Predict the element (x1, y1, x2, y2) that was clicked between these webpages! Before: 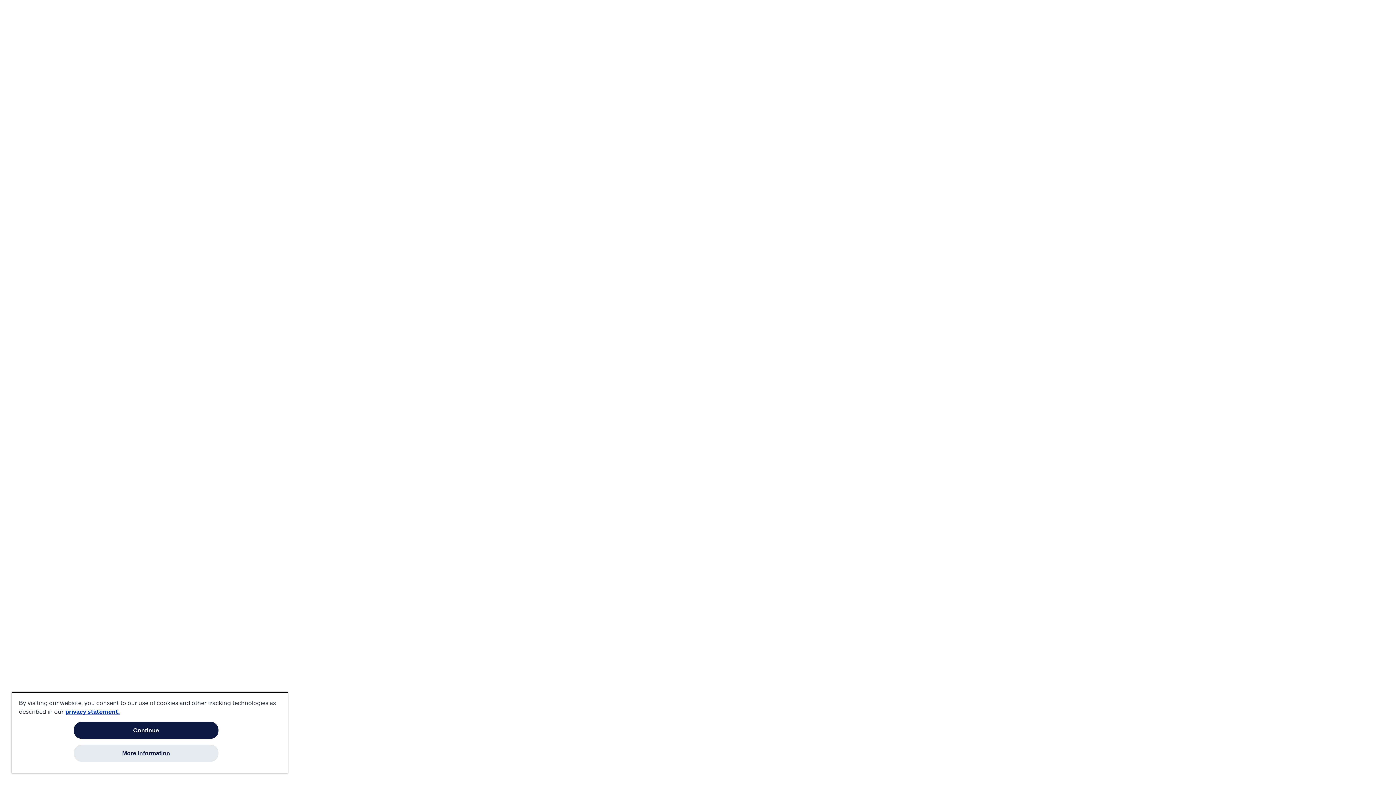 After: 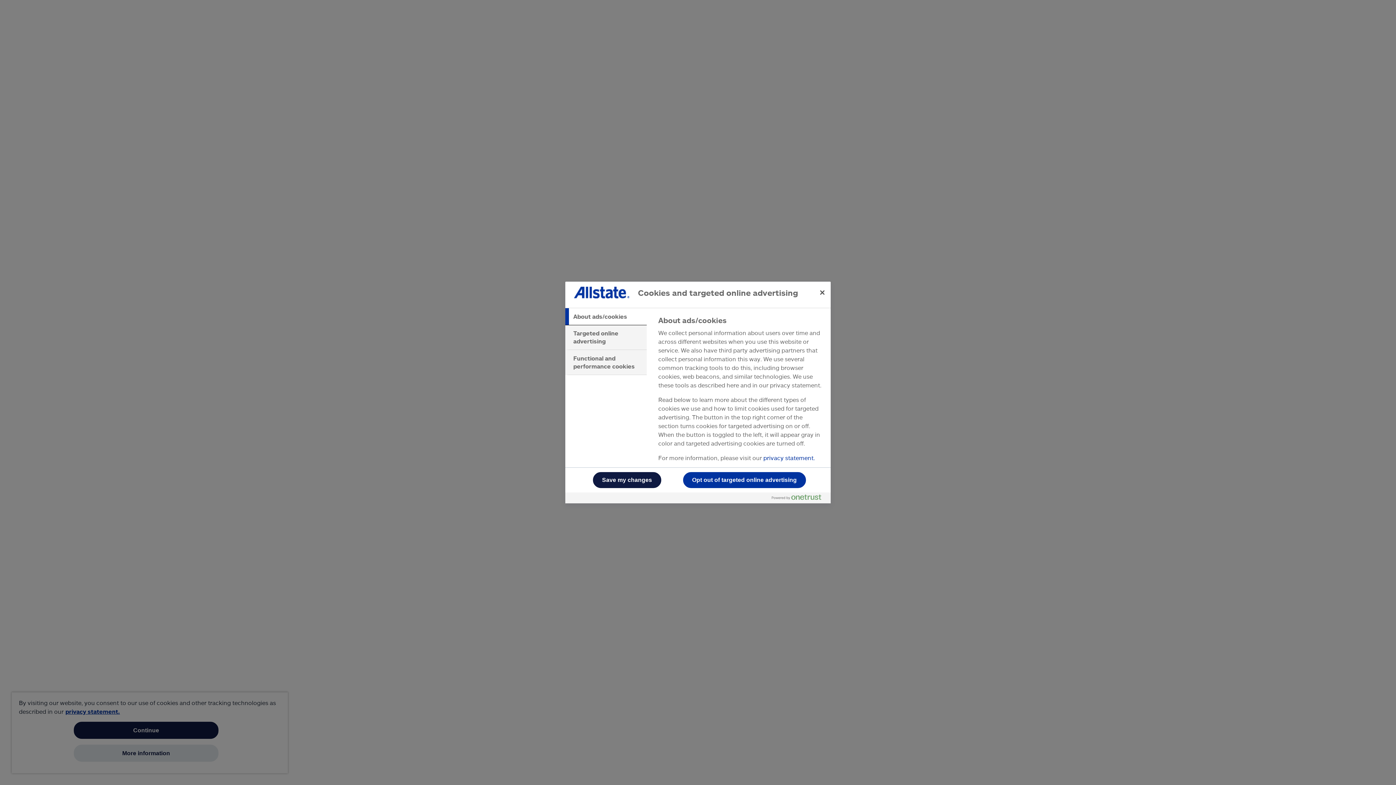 Action: label: More information bbox: (73, 745, 218, 762)